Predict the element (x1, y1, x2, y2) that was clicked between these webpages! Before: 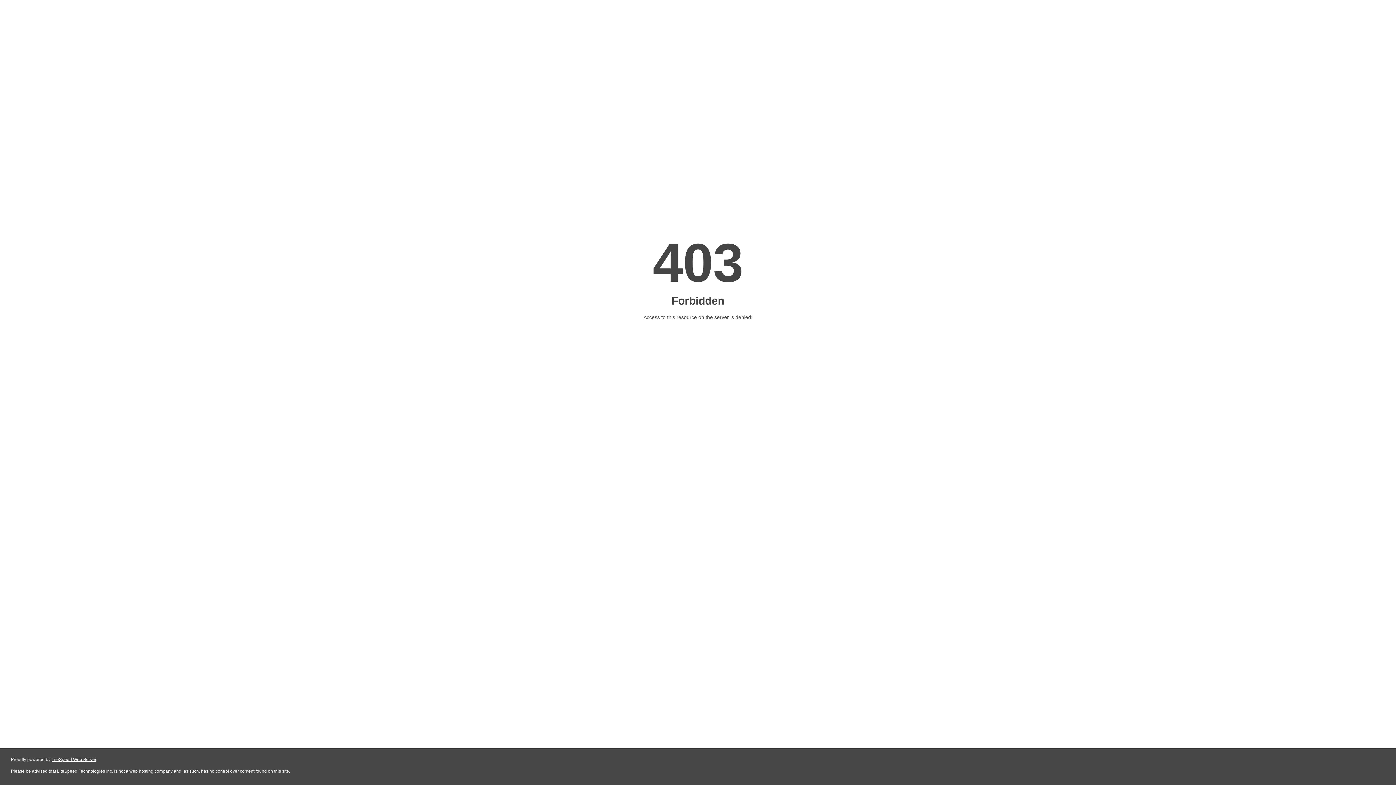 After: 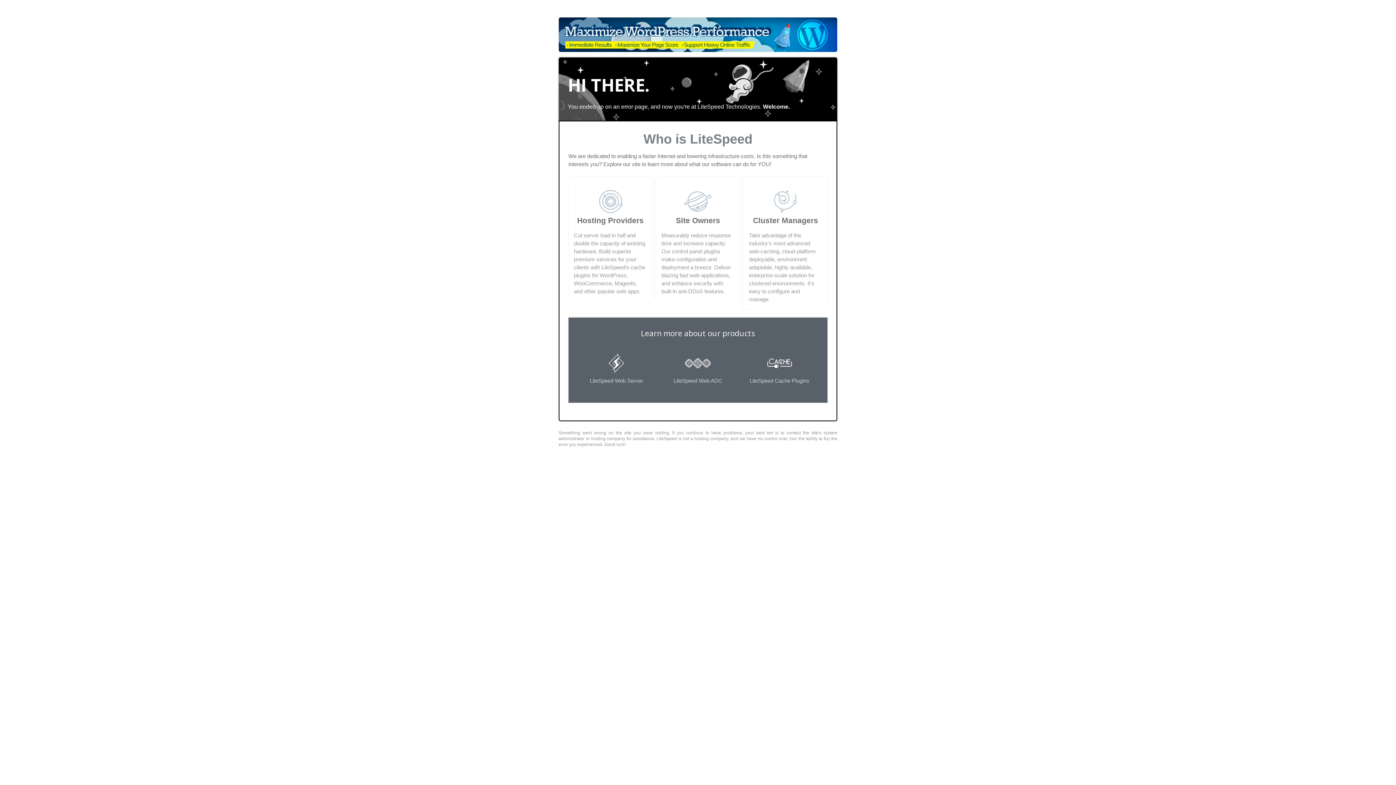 Action: bbox: (51, 757, 96, 762) label: LiteSpeed Web Server